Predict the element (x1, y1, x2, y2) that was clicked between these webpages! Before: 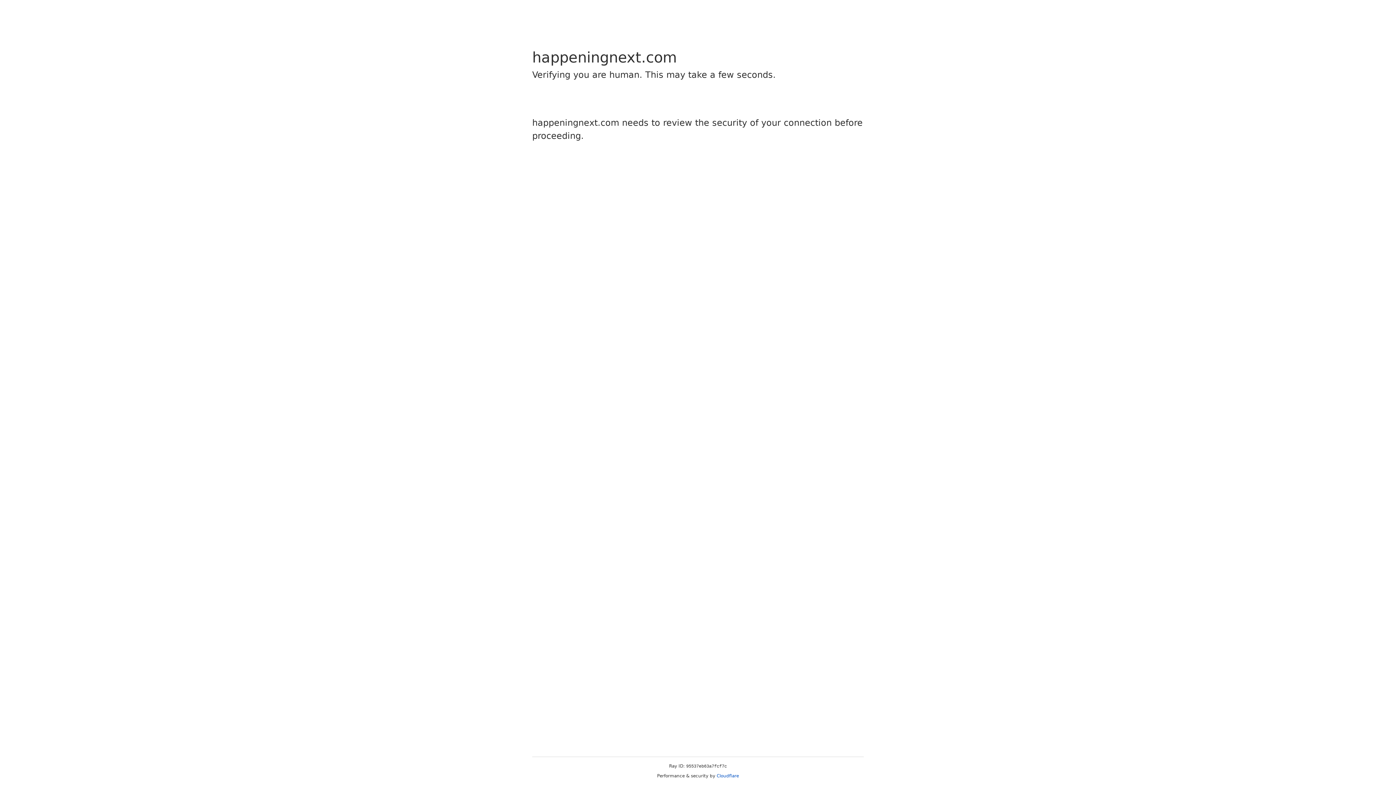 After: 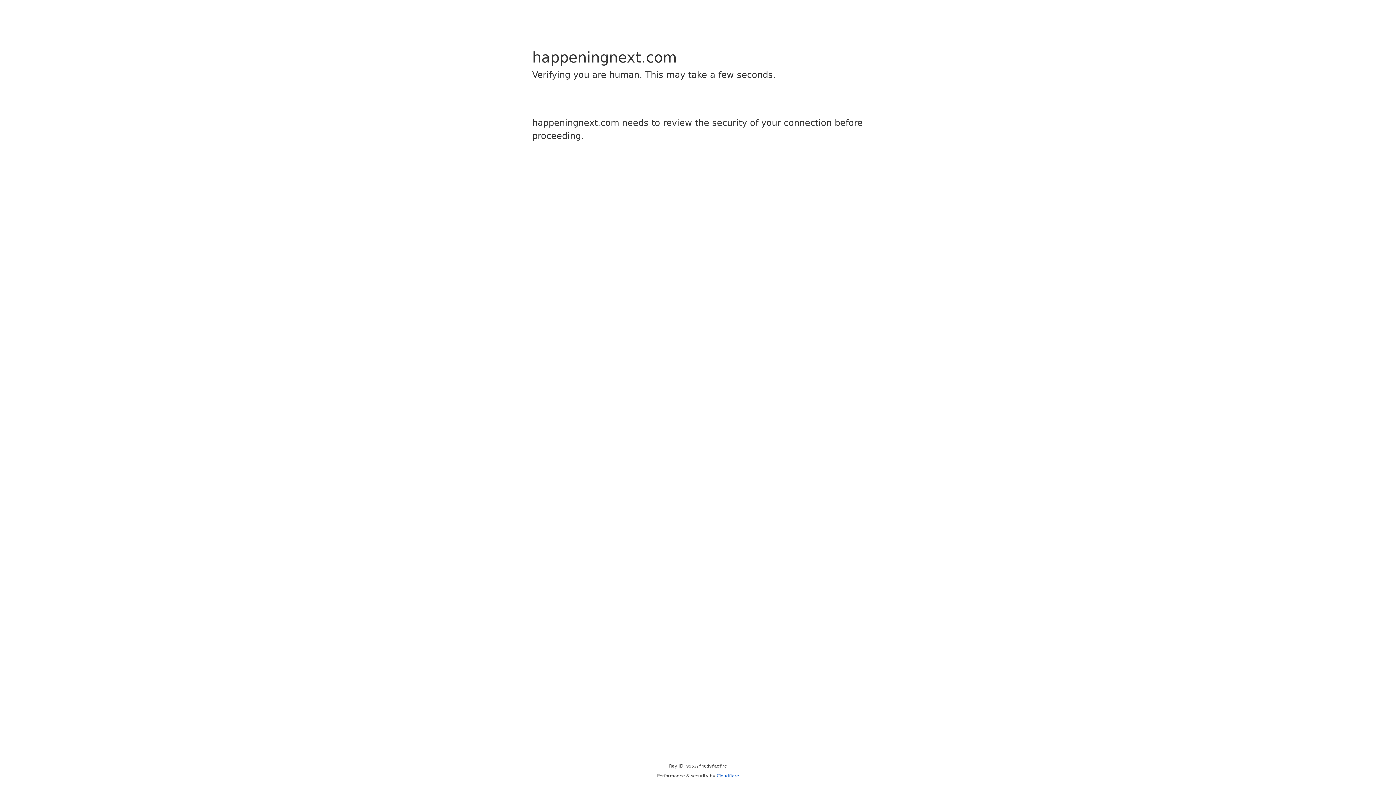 Action: bbox: (716, 773, 739, 778) label: Cloudflare